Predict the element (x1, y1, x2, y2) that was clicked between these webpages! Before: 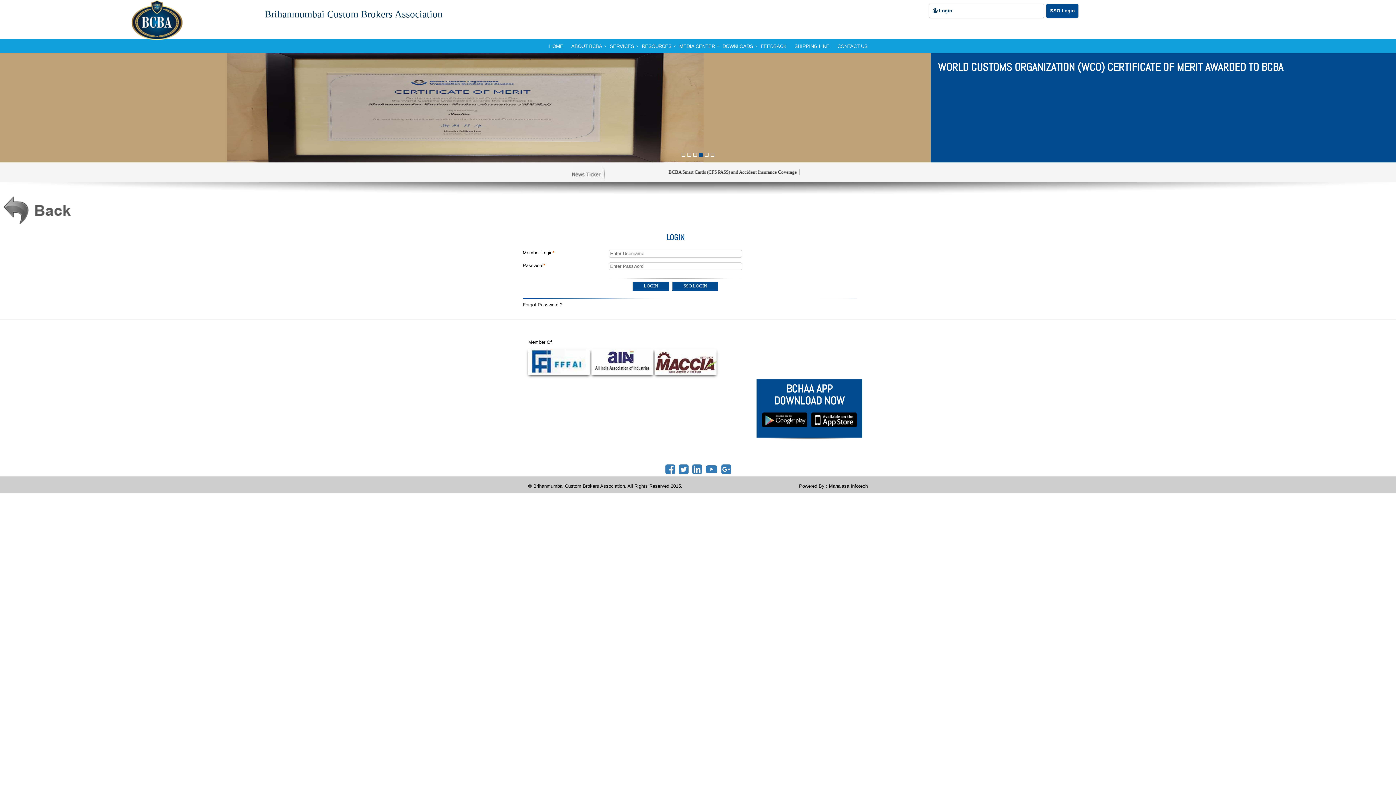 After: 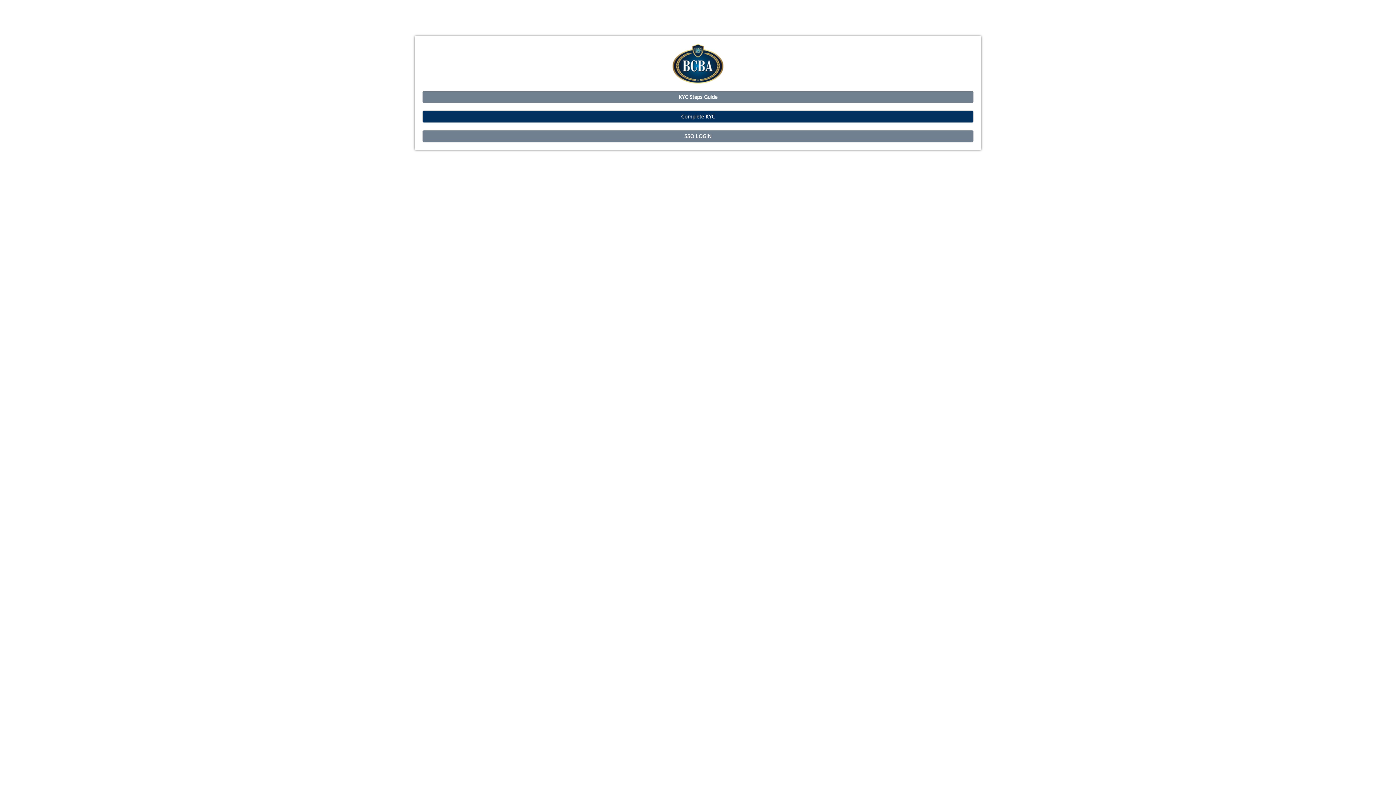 Action: bbox: (672, 464, 718, 473) label: SSO LOGIN